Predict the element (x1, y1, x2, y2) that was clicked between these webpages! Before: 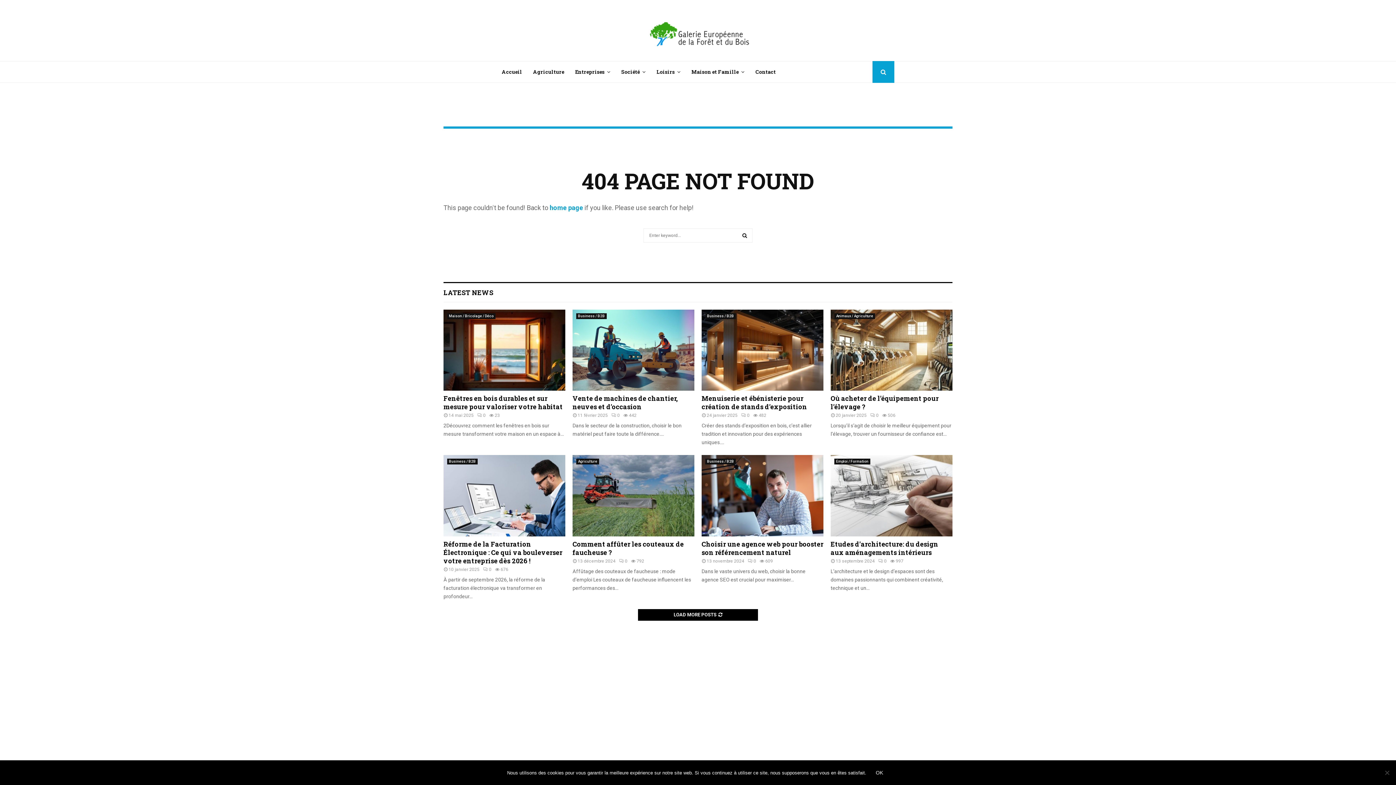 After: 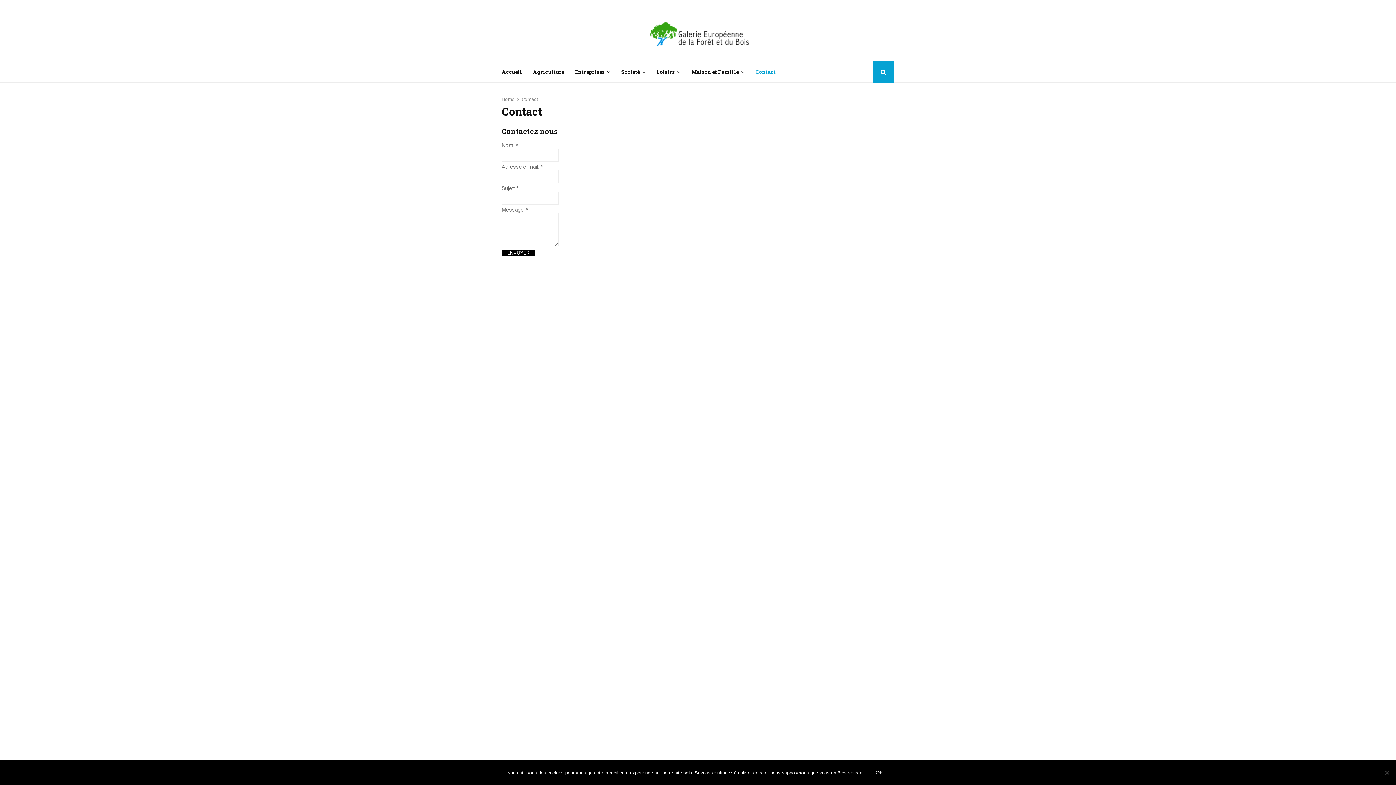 Action: label: Contact bbox: (755, 61, 776, 82)